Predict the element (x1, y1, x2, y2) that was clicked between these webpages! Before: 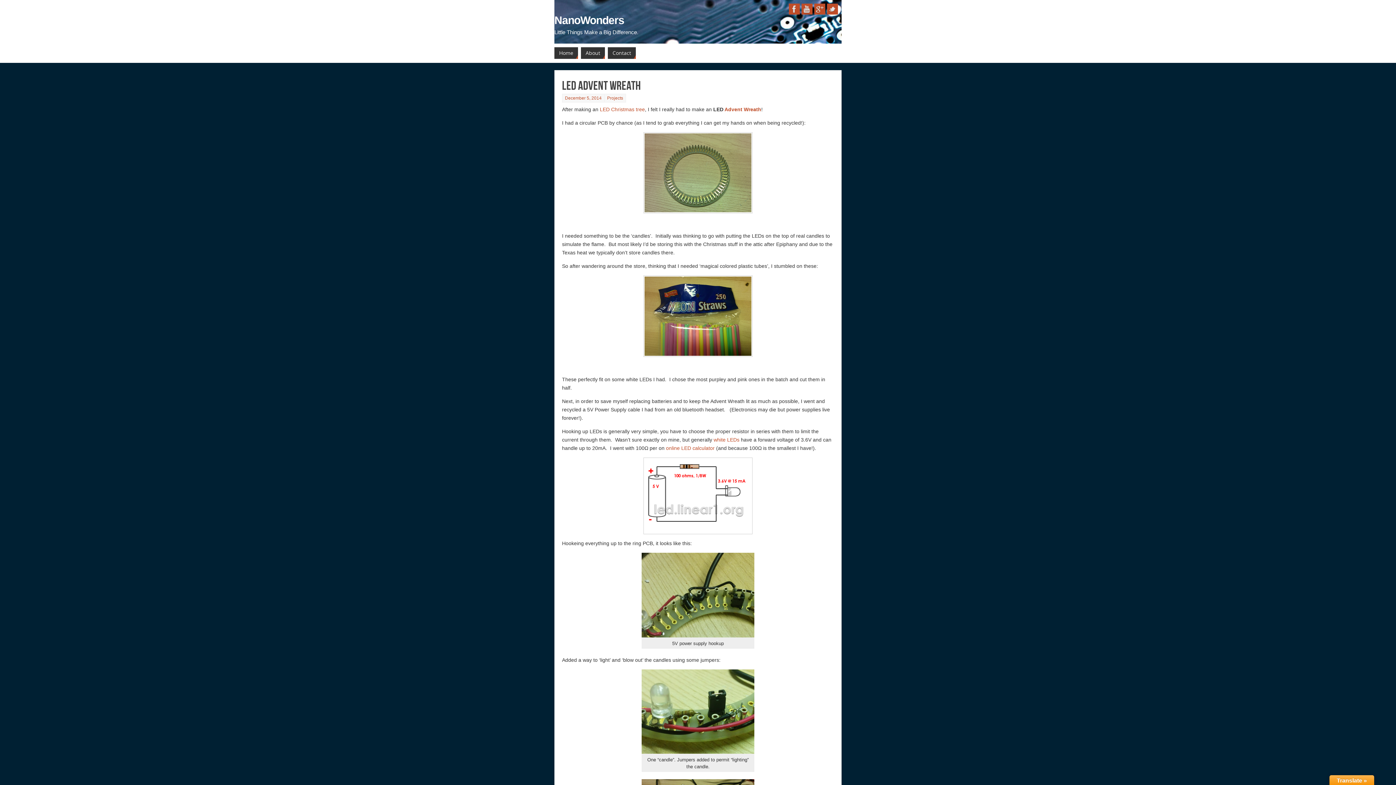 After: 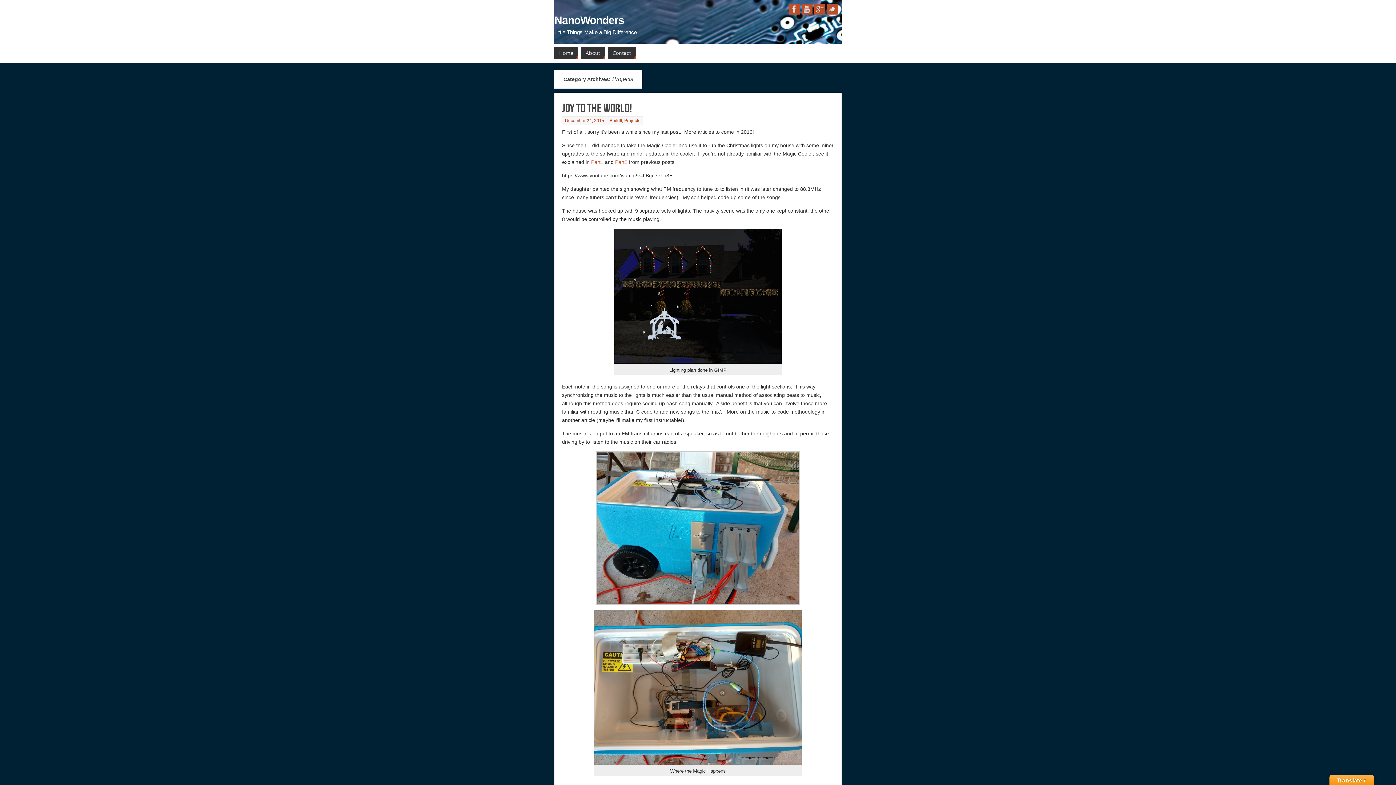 Action: label: Projects bbox: (607, 95, 623, 100)